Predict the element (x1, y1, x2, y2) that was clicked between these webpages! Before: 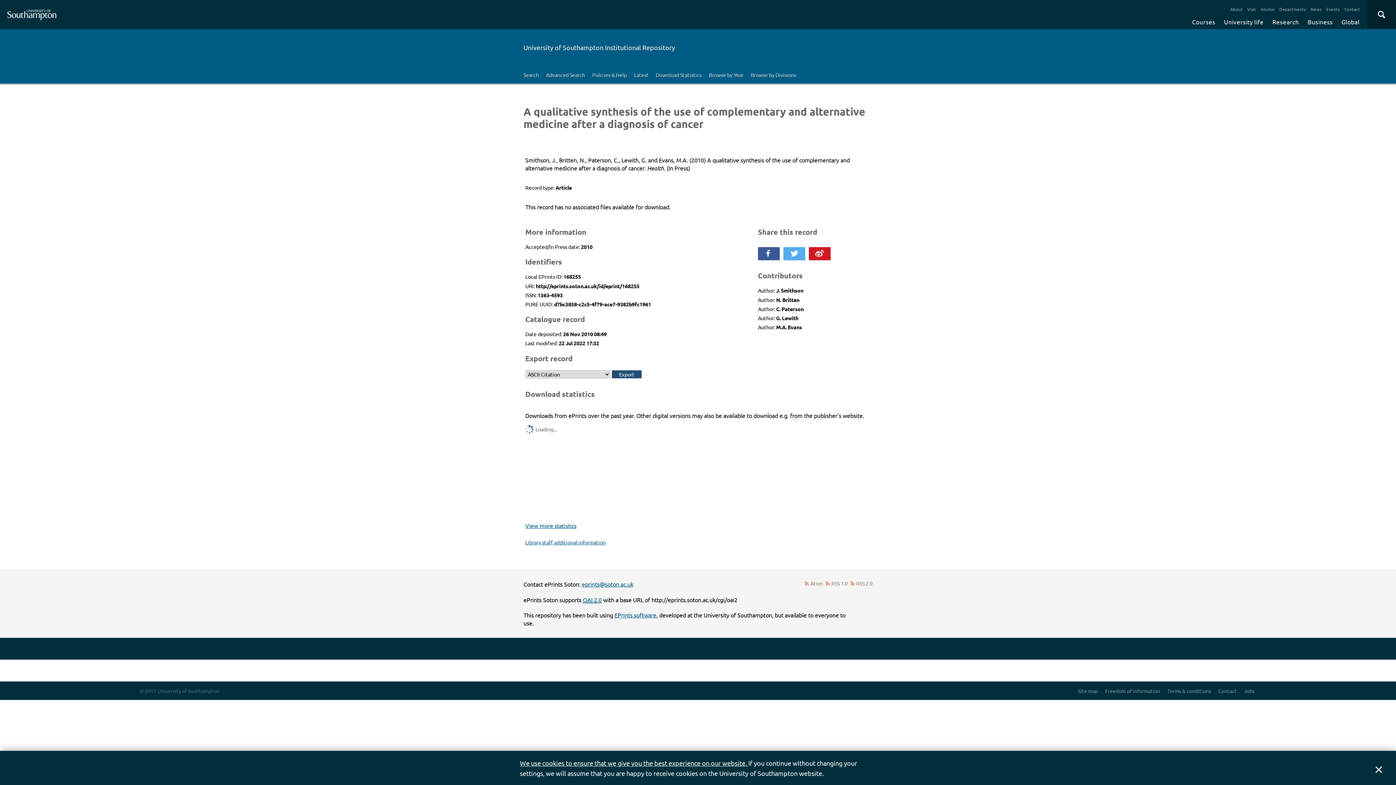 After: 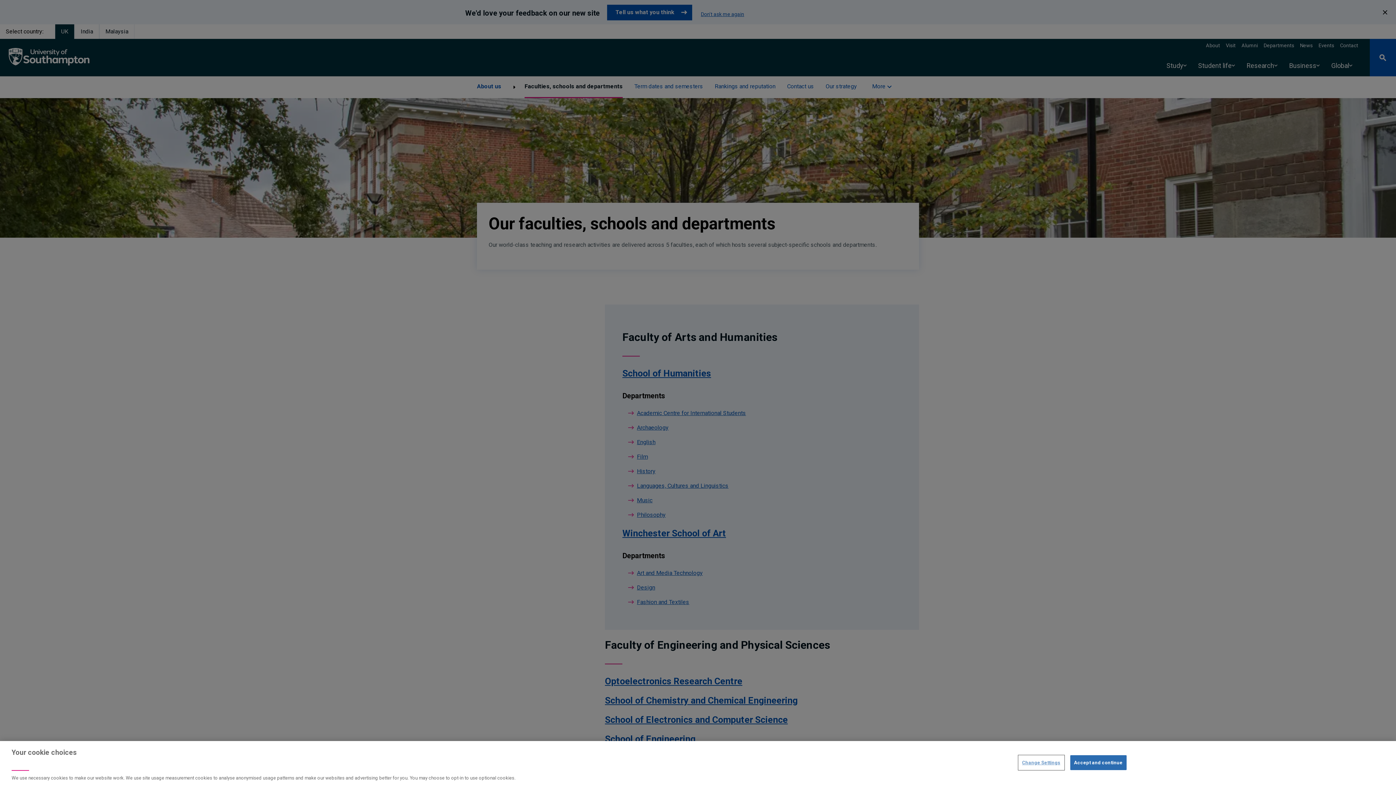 Action: label: Departments bbox: (1277, 3, 1308, 14)